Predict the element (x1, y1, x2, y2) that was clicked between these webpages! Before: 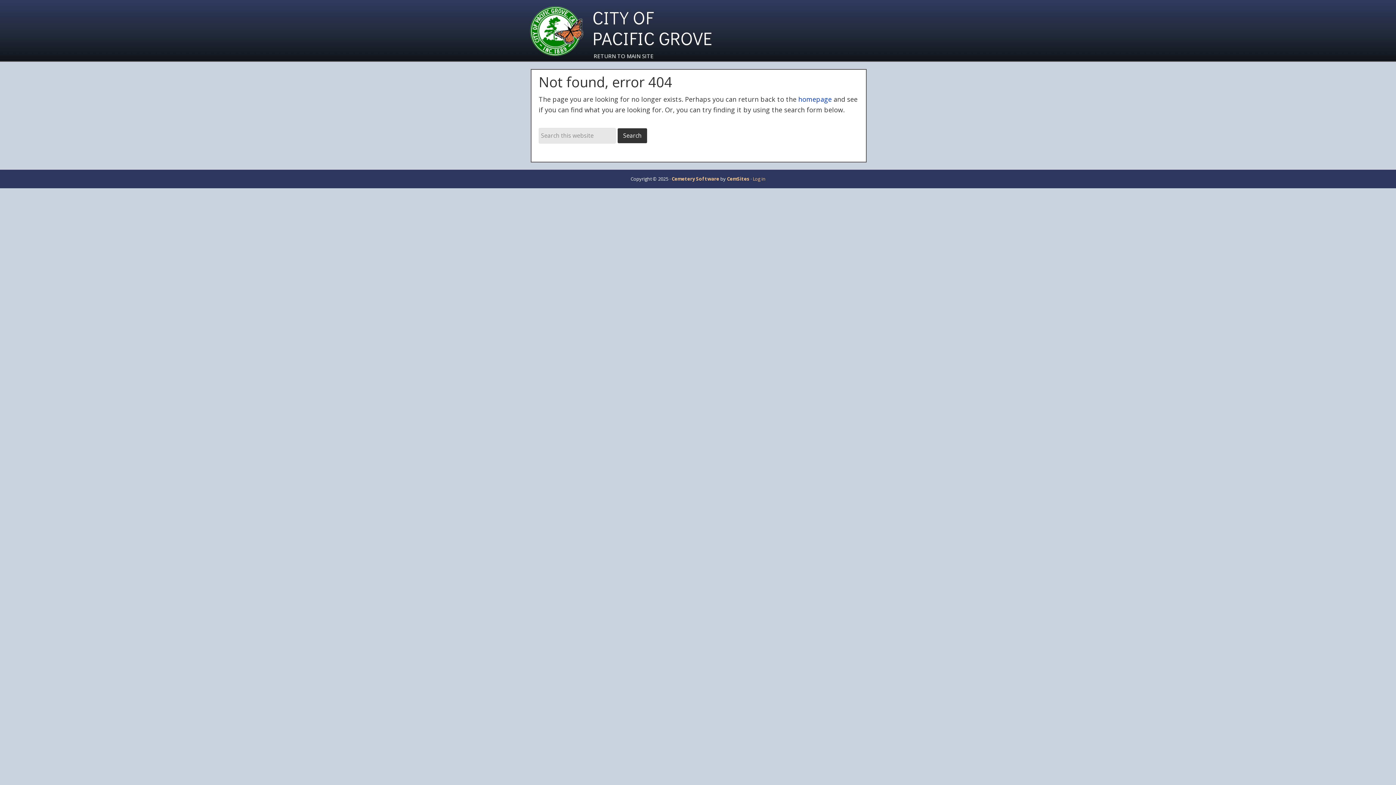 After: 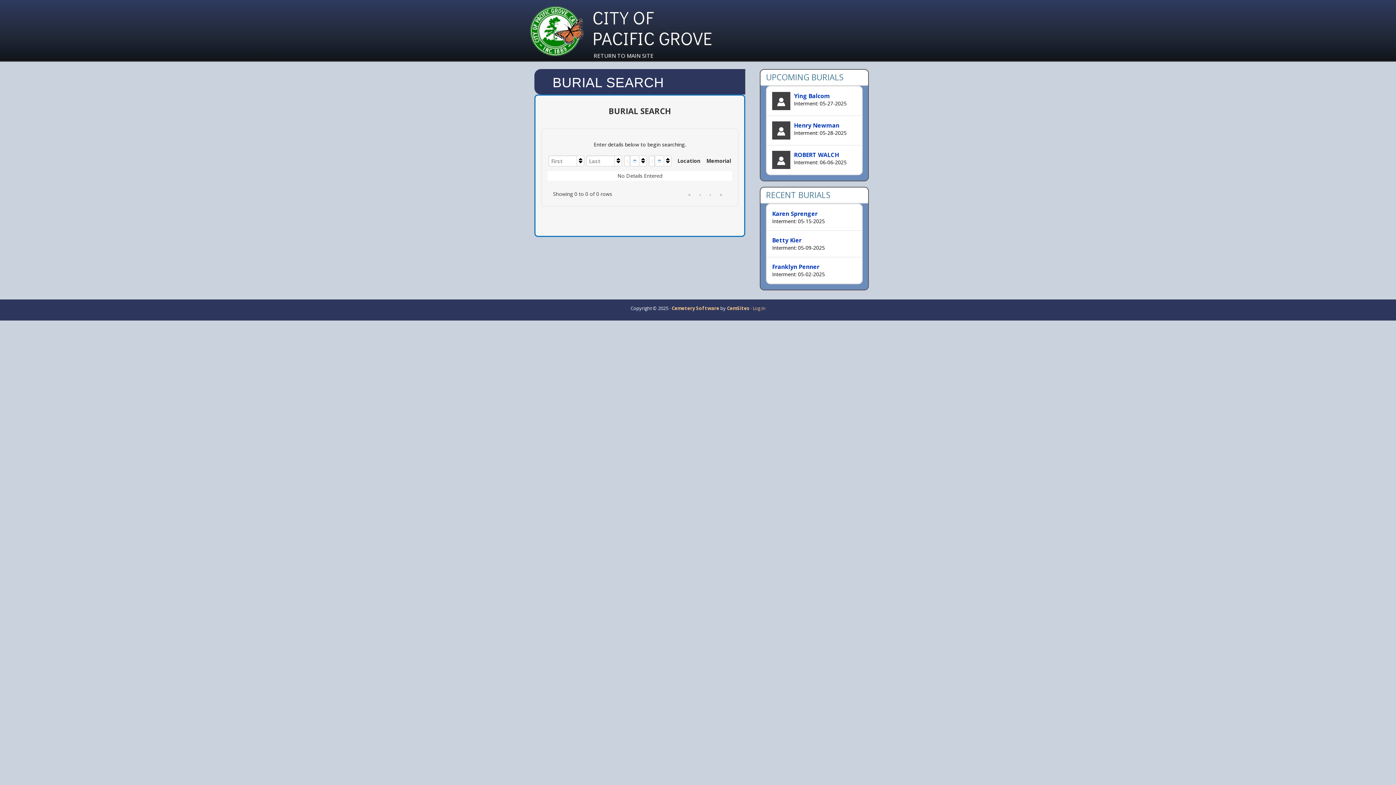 Action: label: homepage bbox: (798, 94, 832, 103)